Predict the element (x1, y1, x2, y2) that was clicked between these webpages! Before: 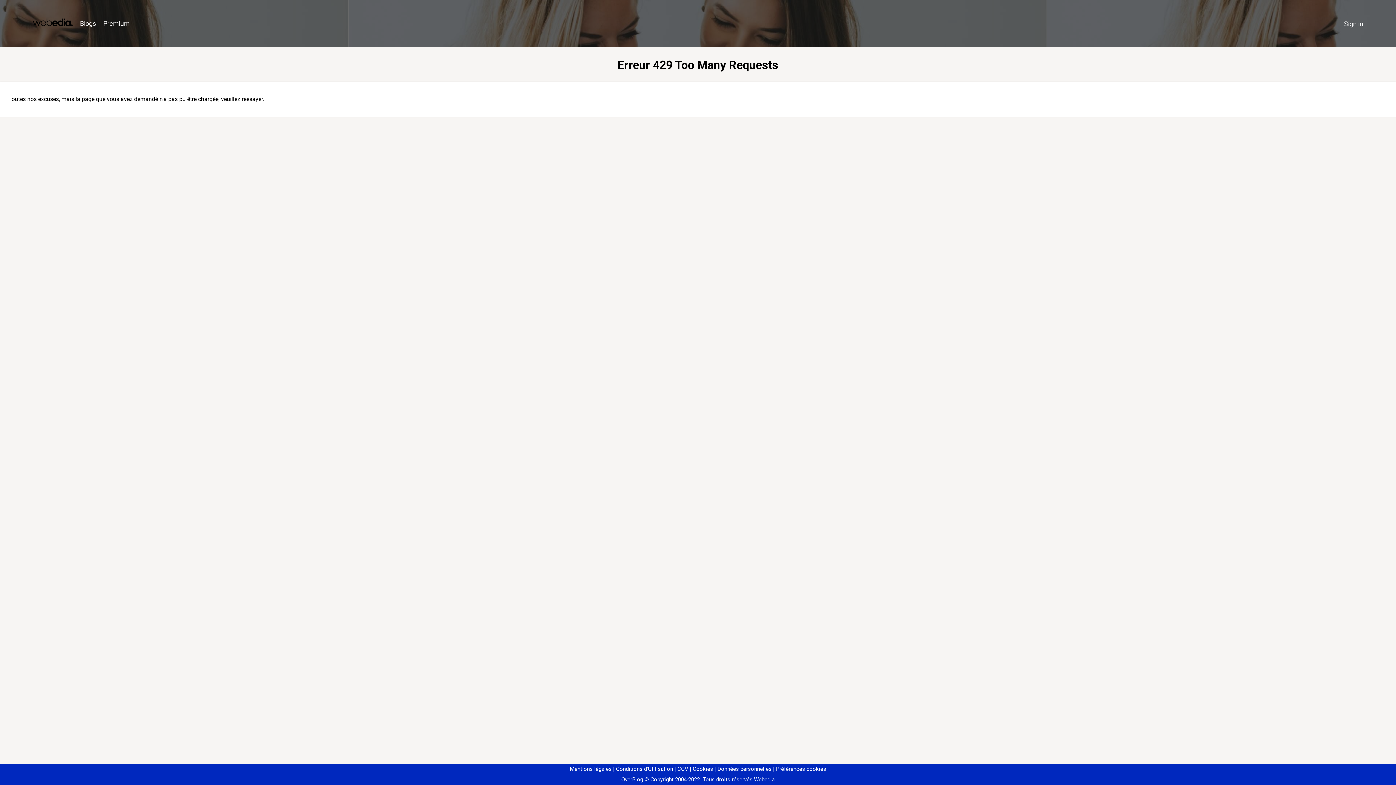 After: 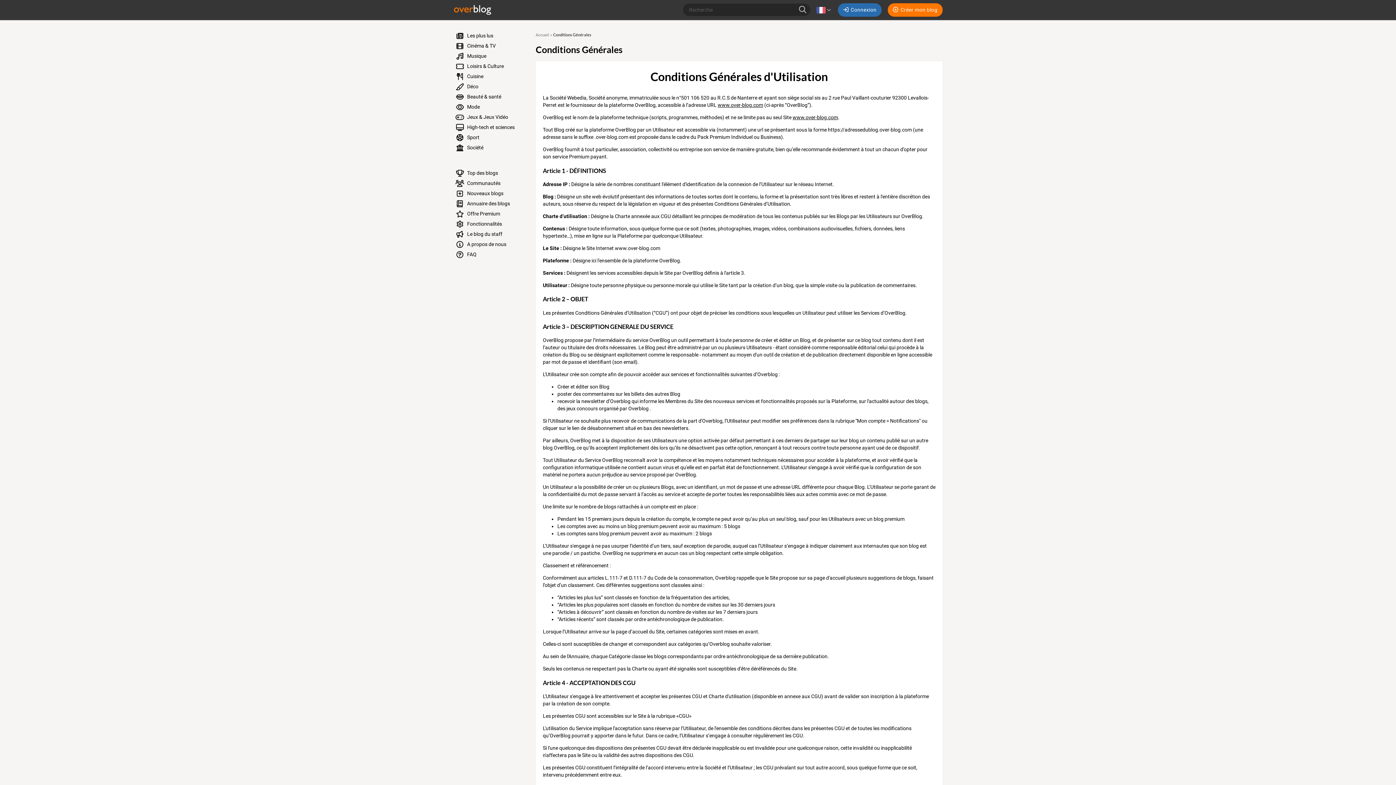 Action: bbox: (613, 766, 673, 772) label: Conditions d'Utilisation